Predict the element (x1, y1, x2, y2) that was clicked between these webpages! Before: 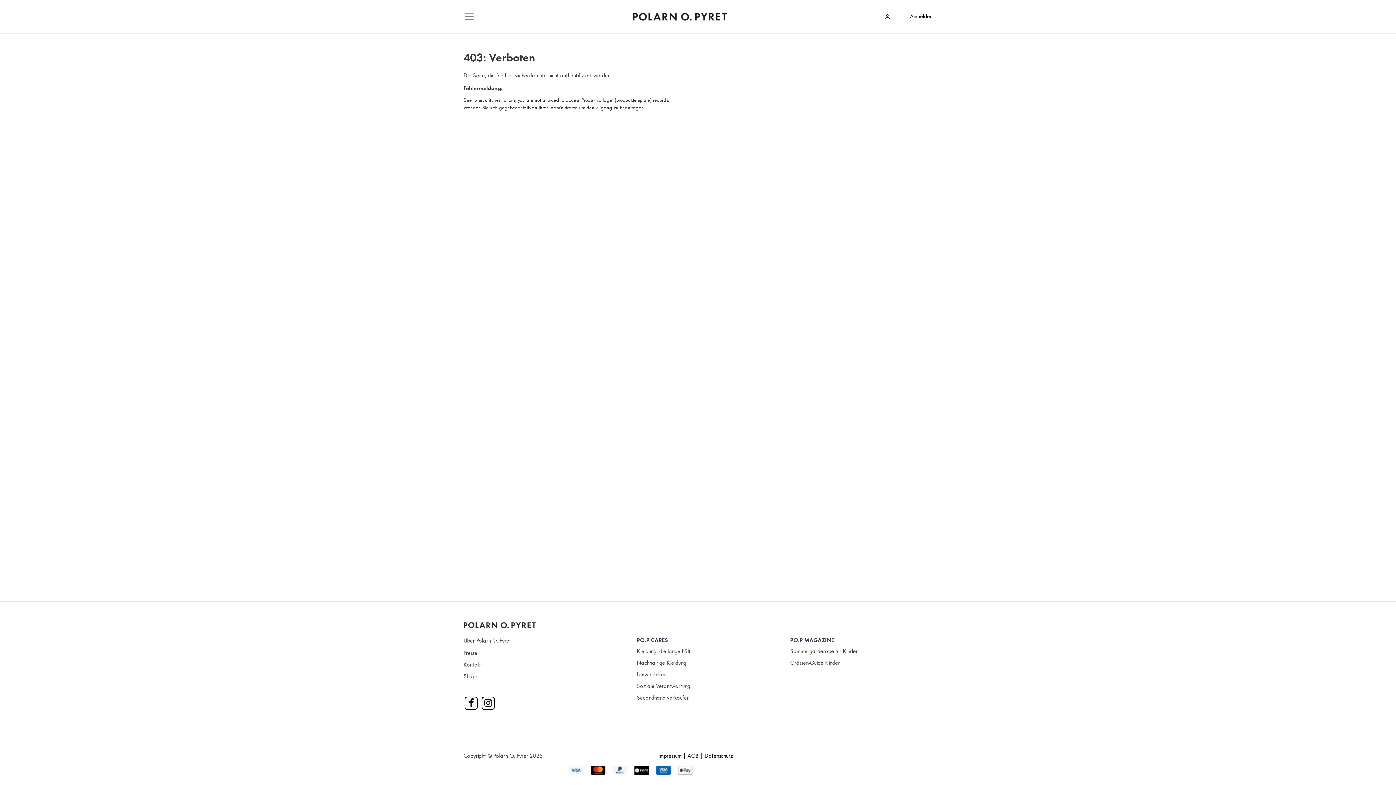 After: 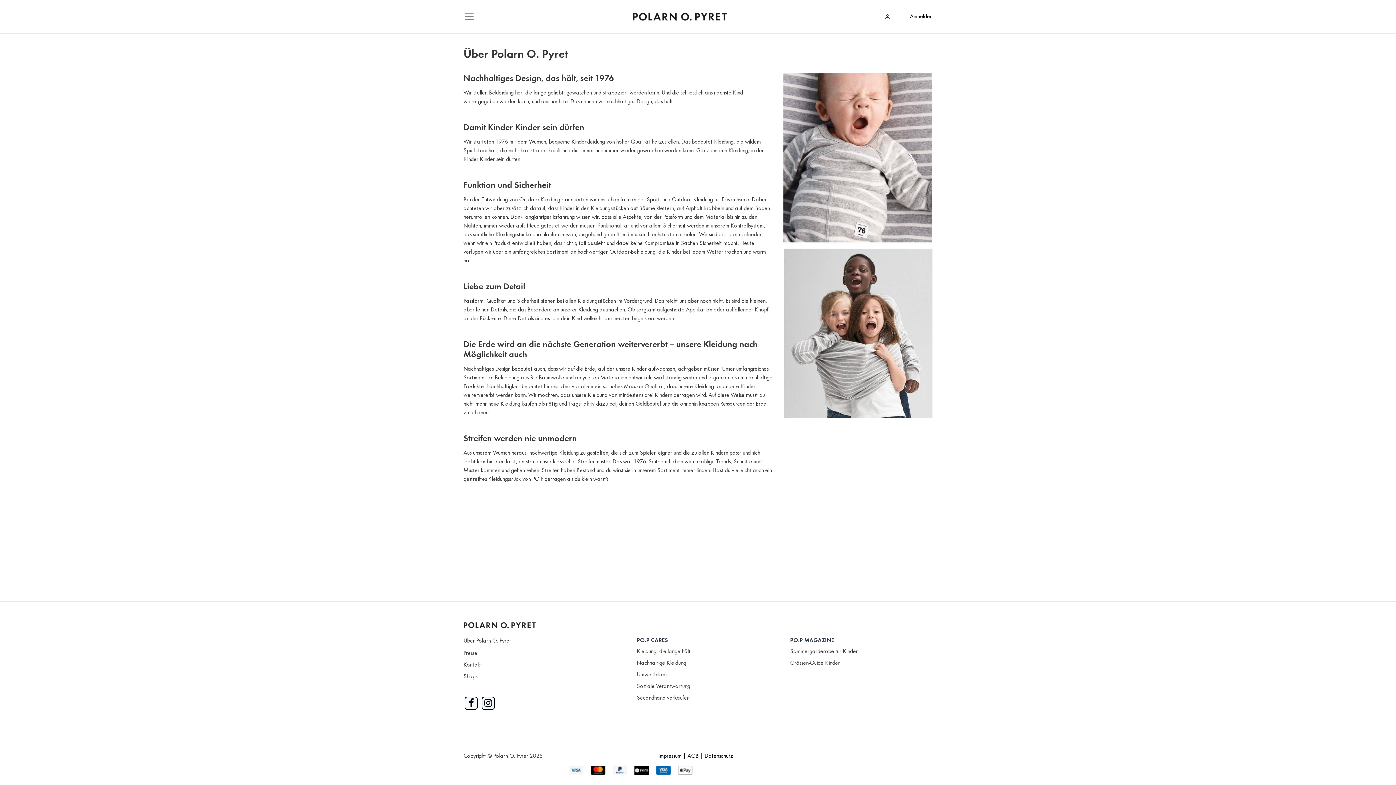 Action: label: Über Polarn O. Pyret bbox: (463, 638, 511, 644)